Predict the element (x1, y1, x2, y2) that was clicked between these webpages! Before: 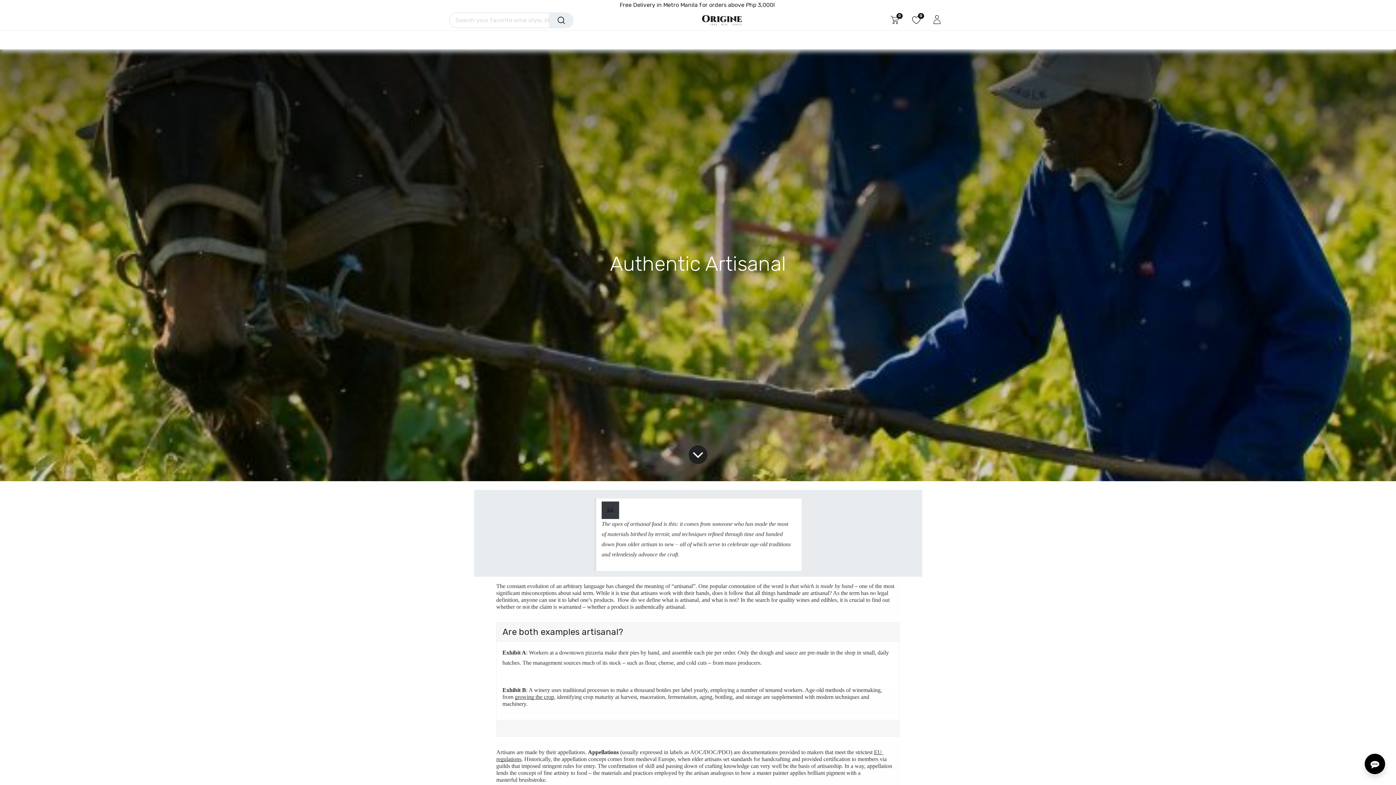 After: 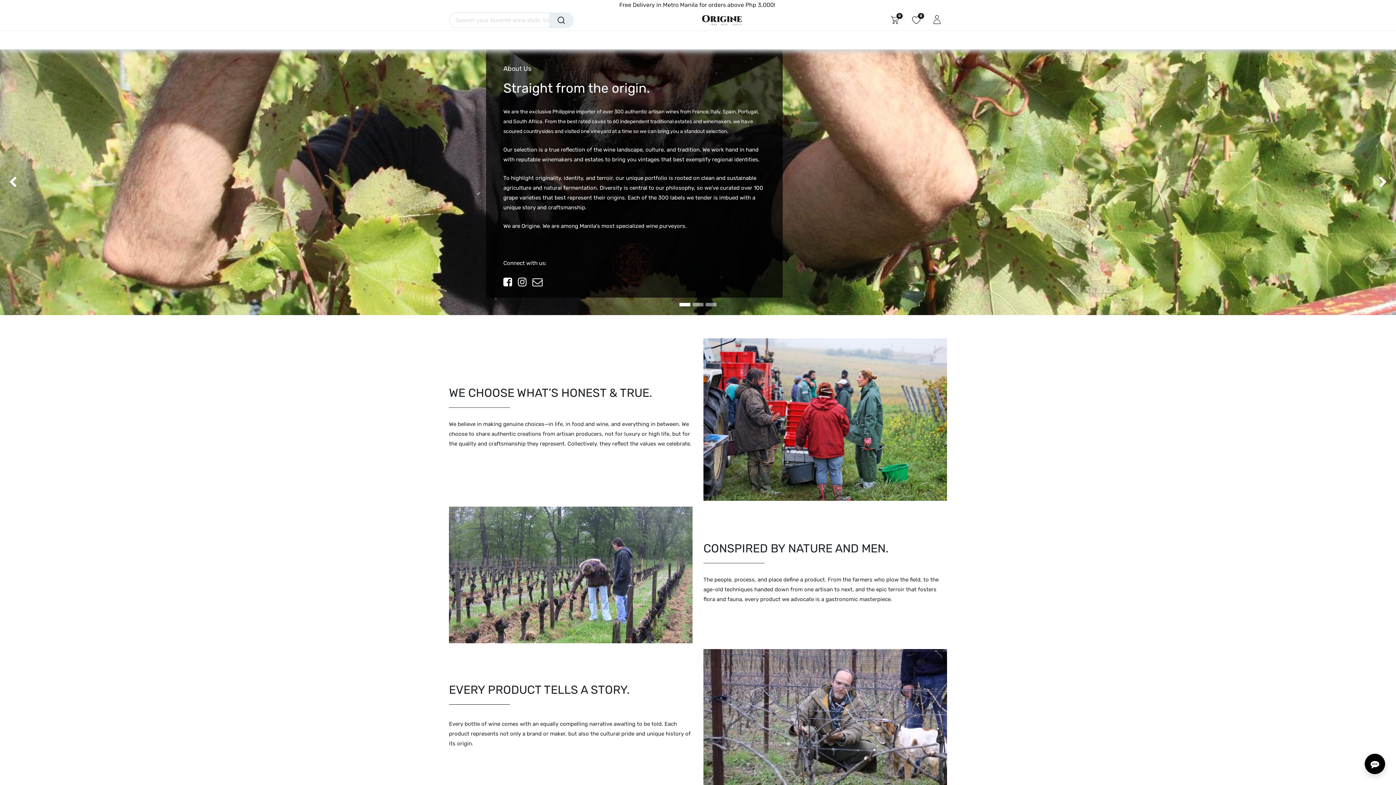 Action: label: About bbox: (600, 30, 626, 49)